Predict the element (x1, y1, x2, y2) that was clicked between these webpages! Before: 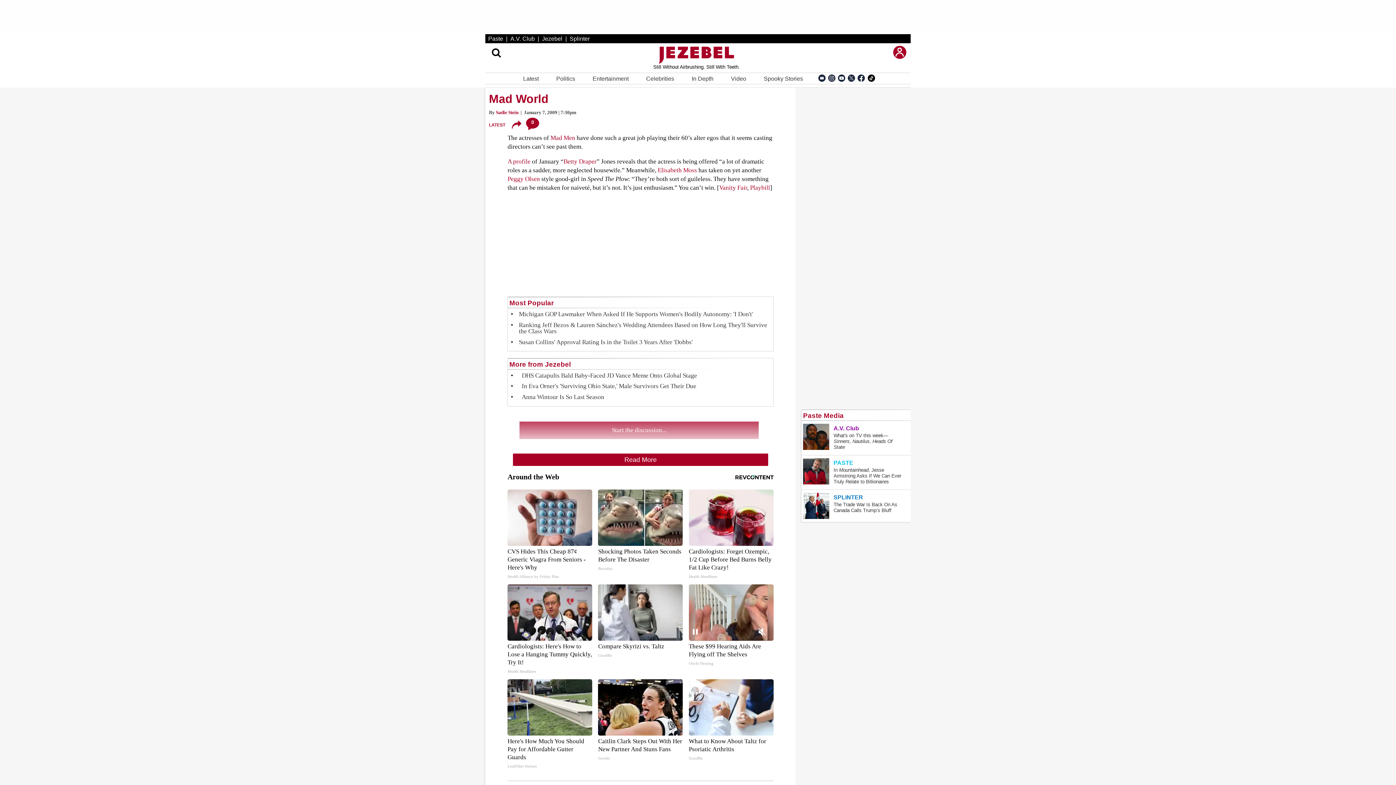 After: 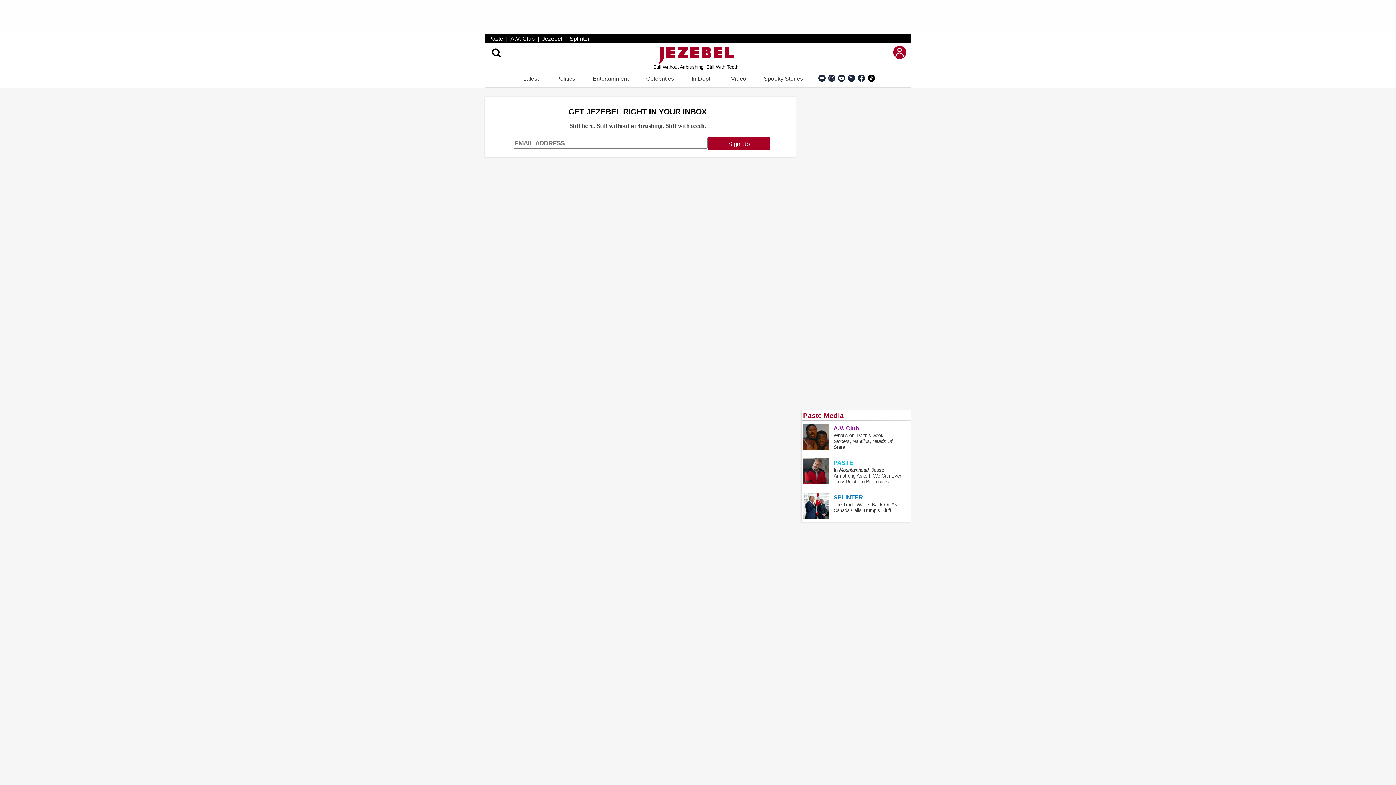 Action: bbox: (818, 74, 825, 84)